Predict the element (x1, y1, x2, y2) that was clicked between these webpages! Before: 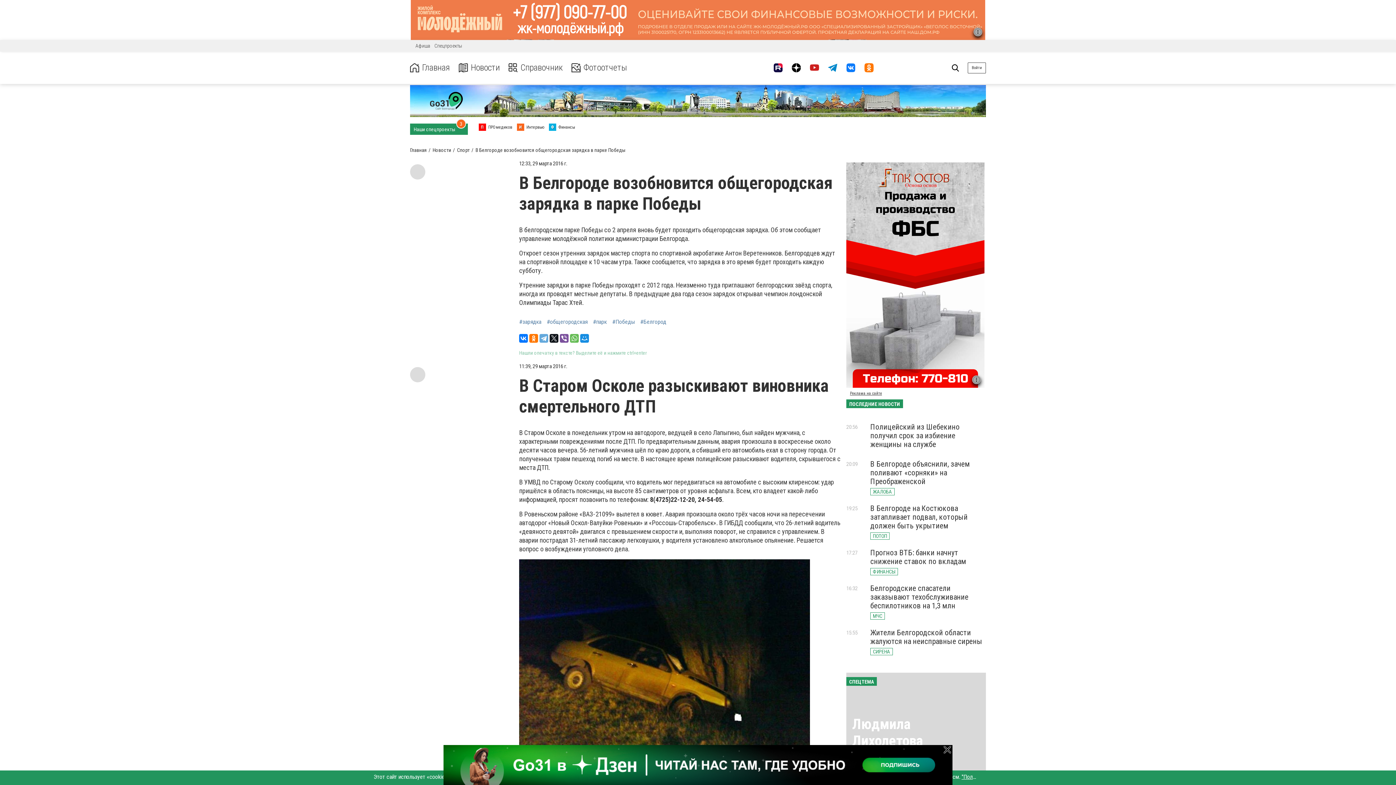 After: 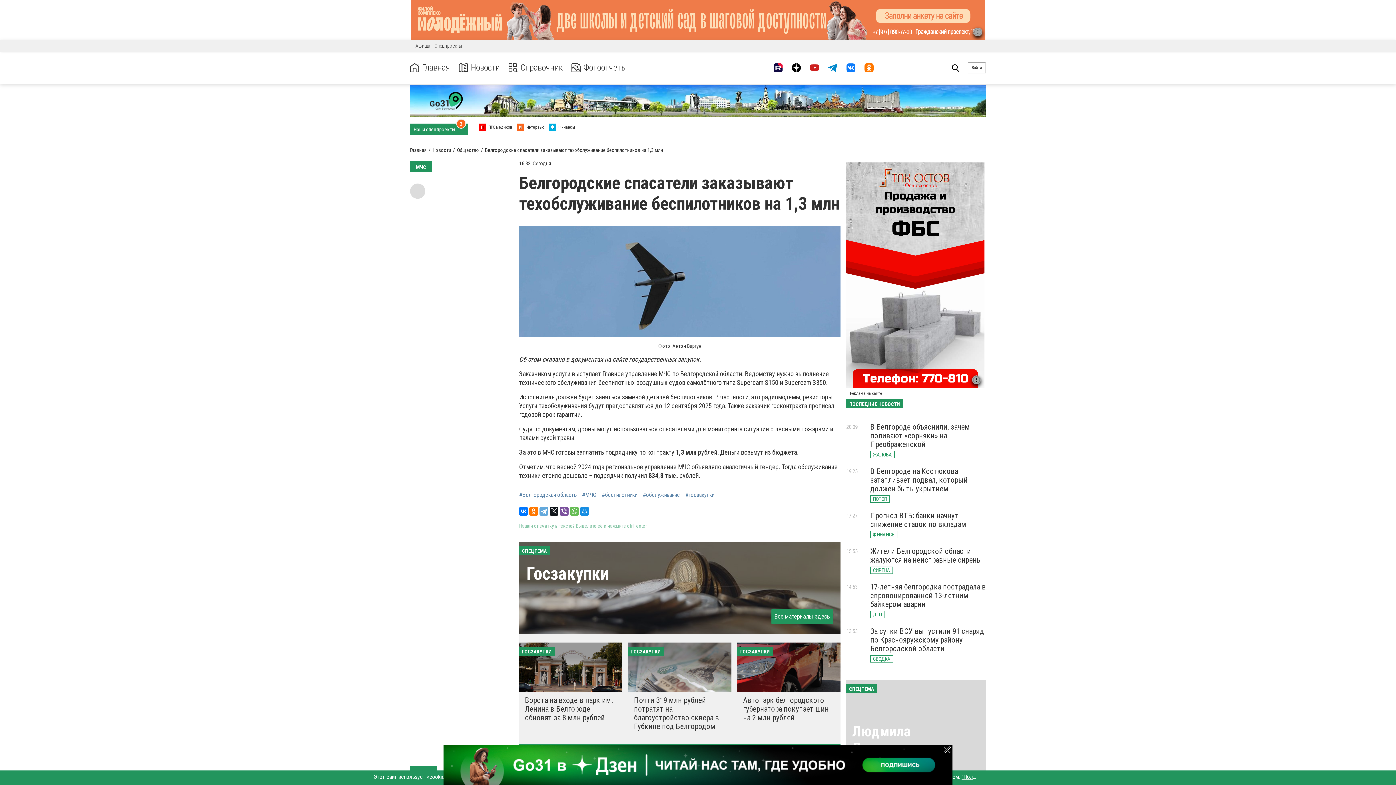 Action: bbox: (870, 584, 968, 610) label: Белгородские спасатели заказывают техобслуживание беспилотников на 1,3 млн